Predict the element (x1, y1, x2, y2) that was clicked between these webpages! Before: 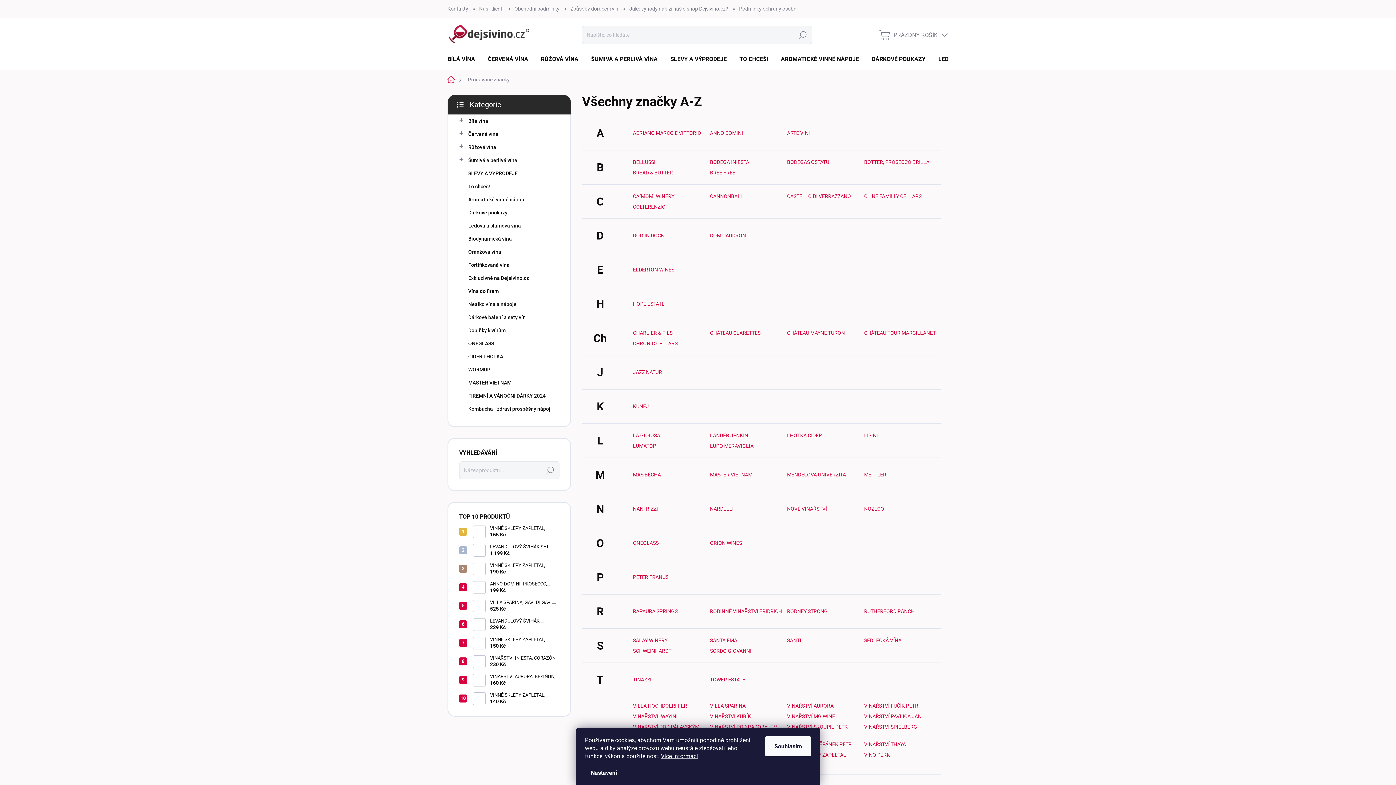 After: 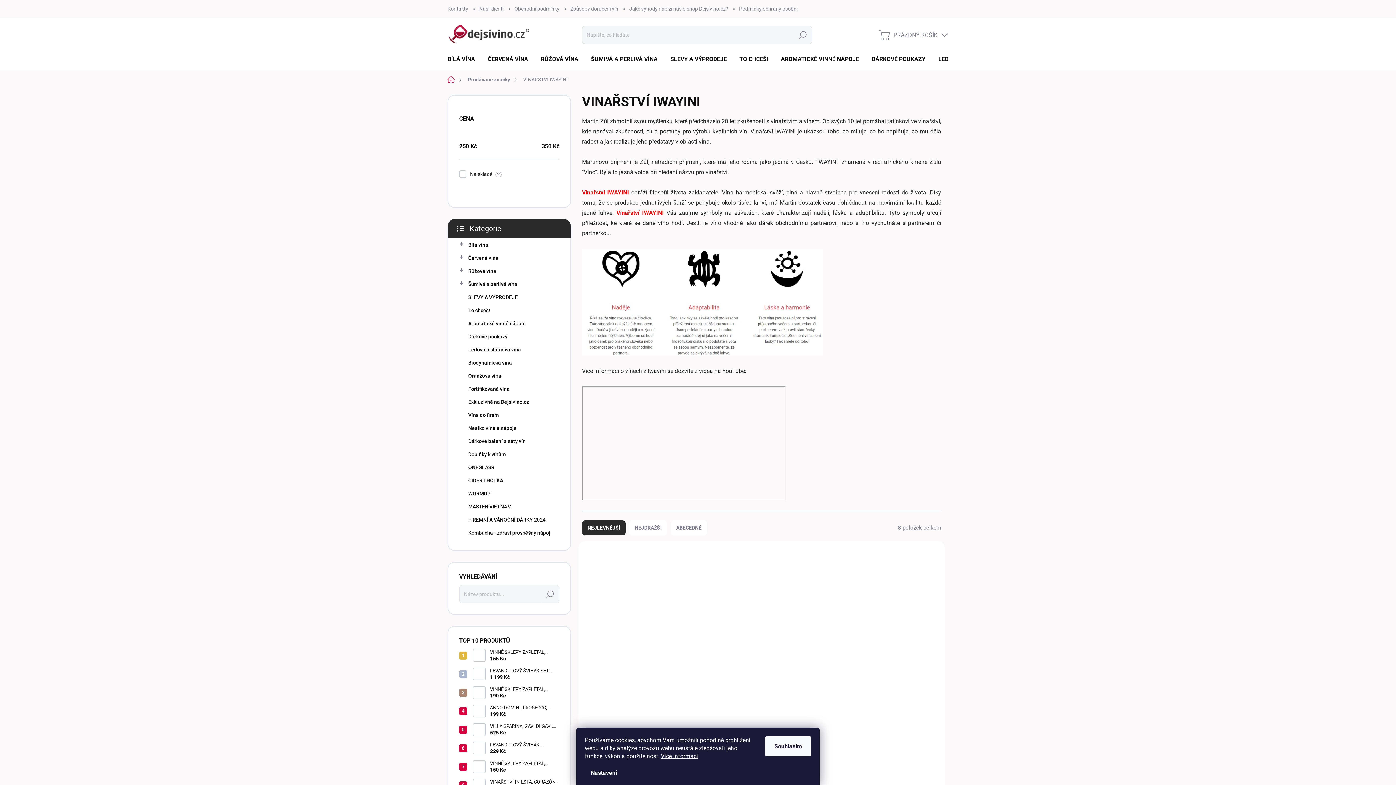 Action: label: VINAŘSTVÍ IWAYINI bbox: (633, 713, 677, 719)